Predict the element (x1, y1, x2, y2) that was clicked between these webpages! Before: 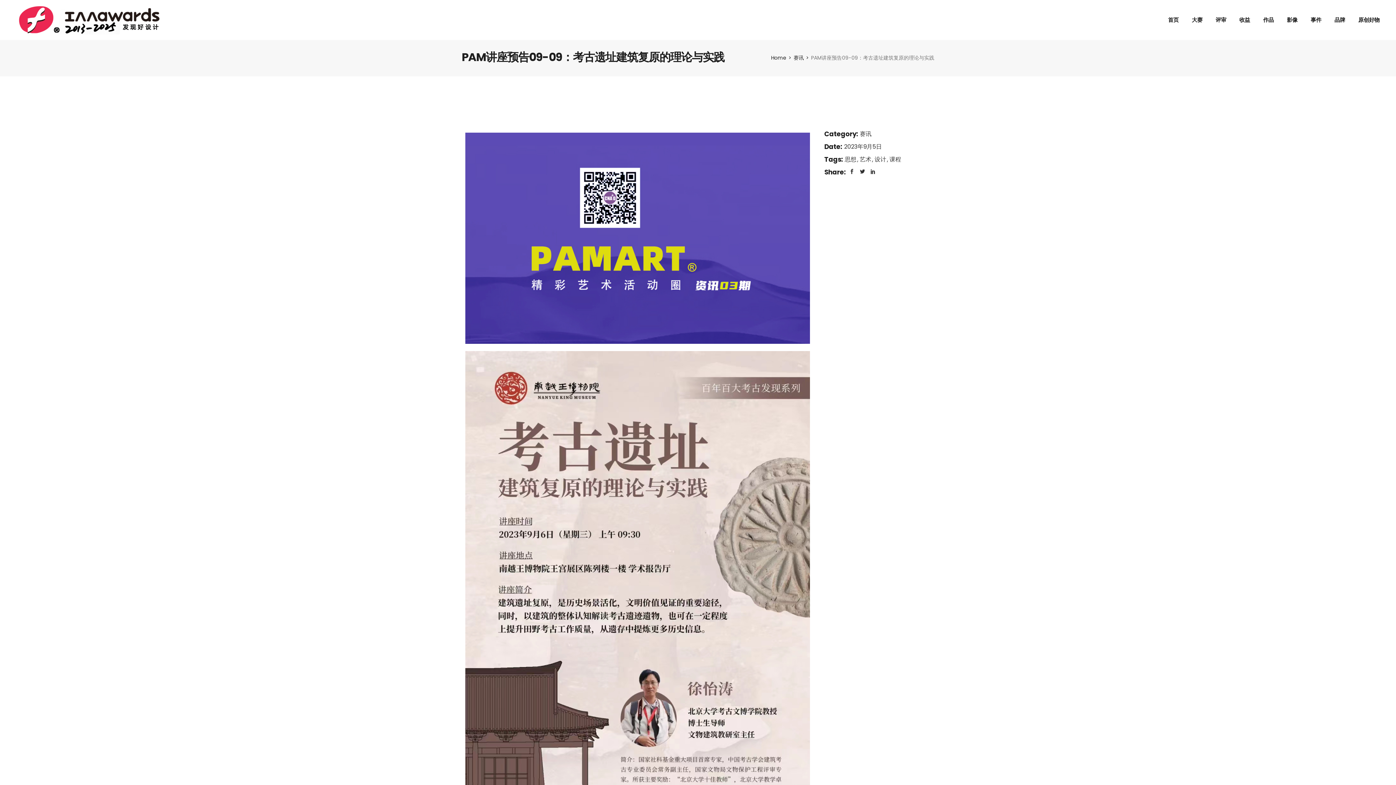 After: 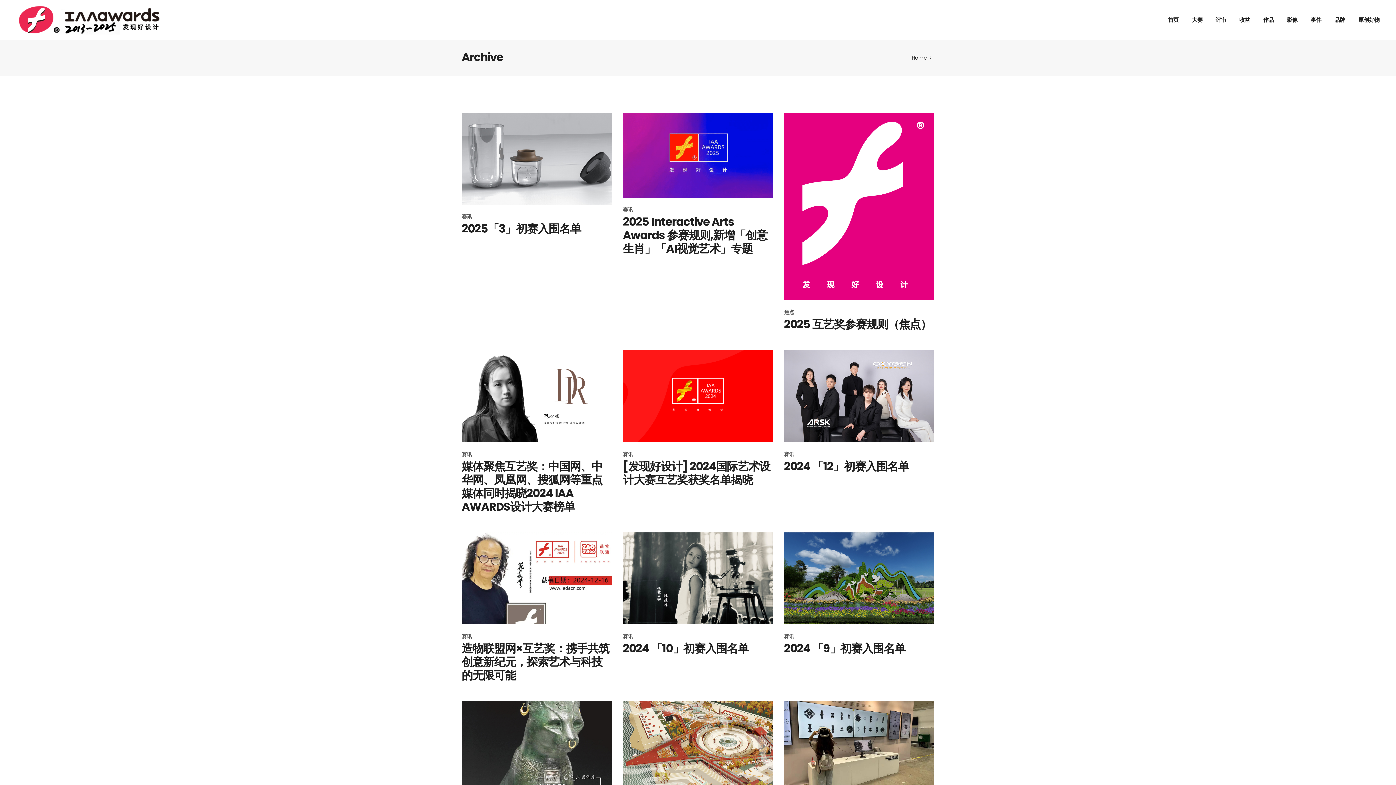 Action: bbox: (874, 155, 888, 163) label: 设计 